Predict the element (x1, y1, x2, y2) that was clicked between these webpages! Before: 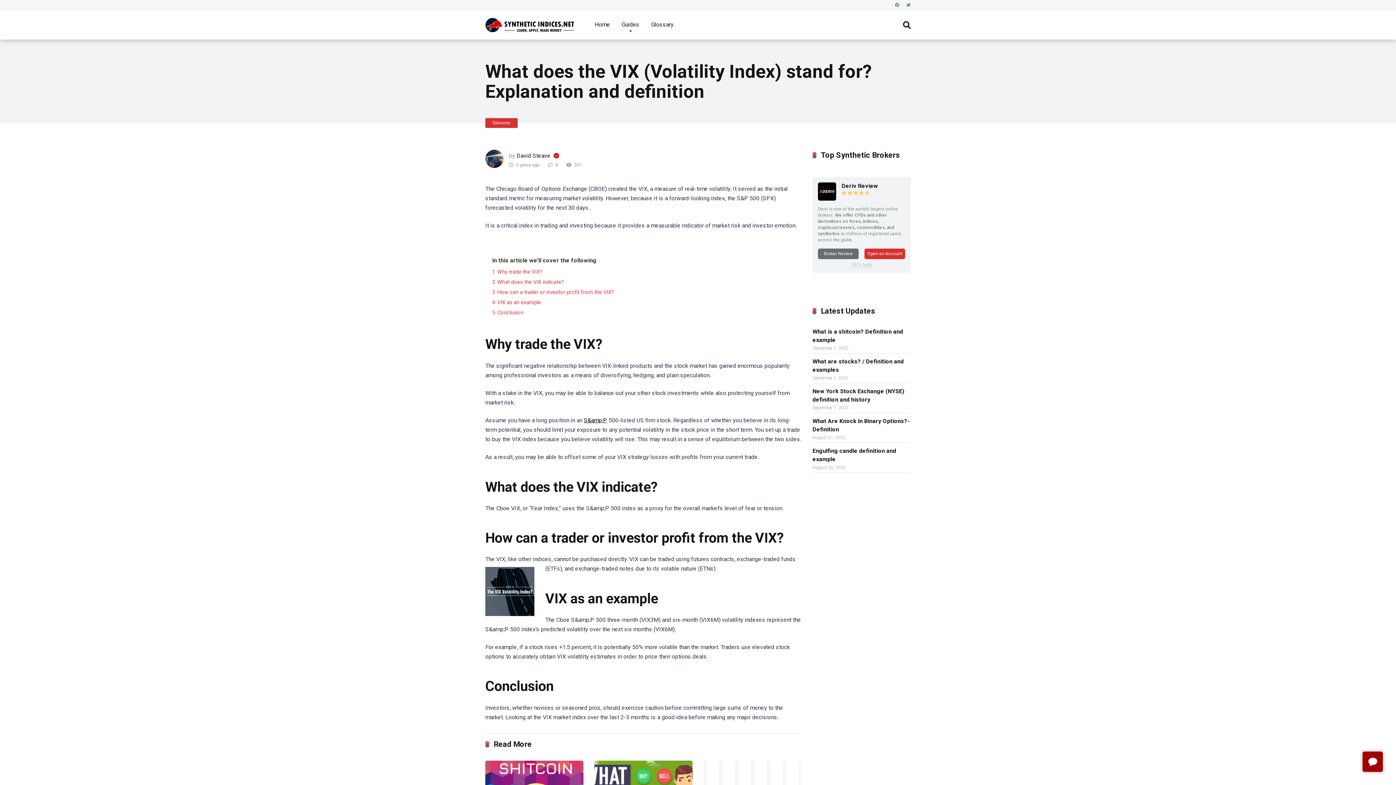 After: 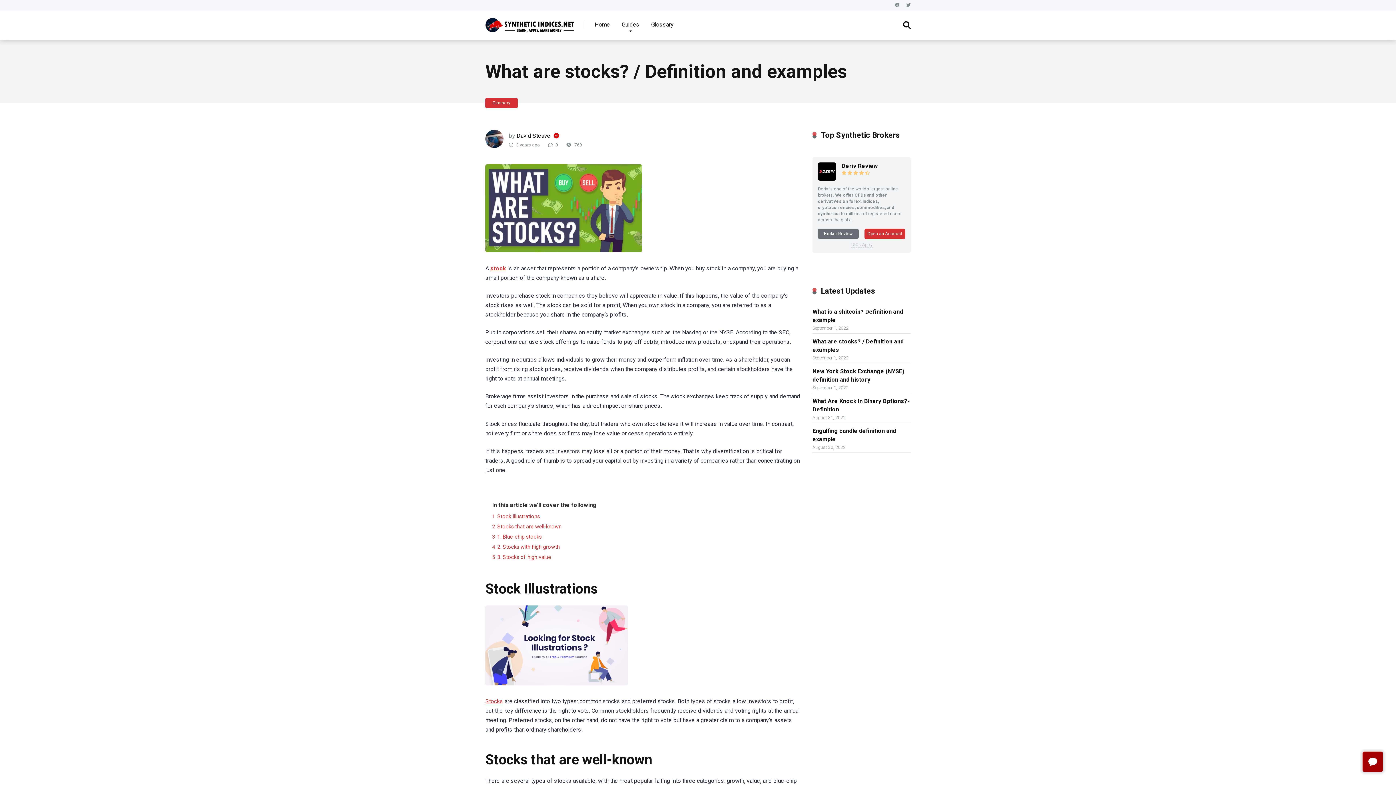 Action: bbox: (812, 355, 904, 375) label: What are stocks? / Definition and examples